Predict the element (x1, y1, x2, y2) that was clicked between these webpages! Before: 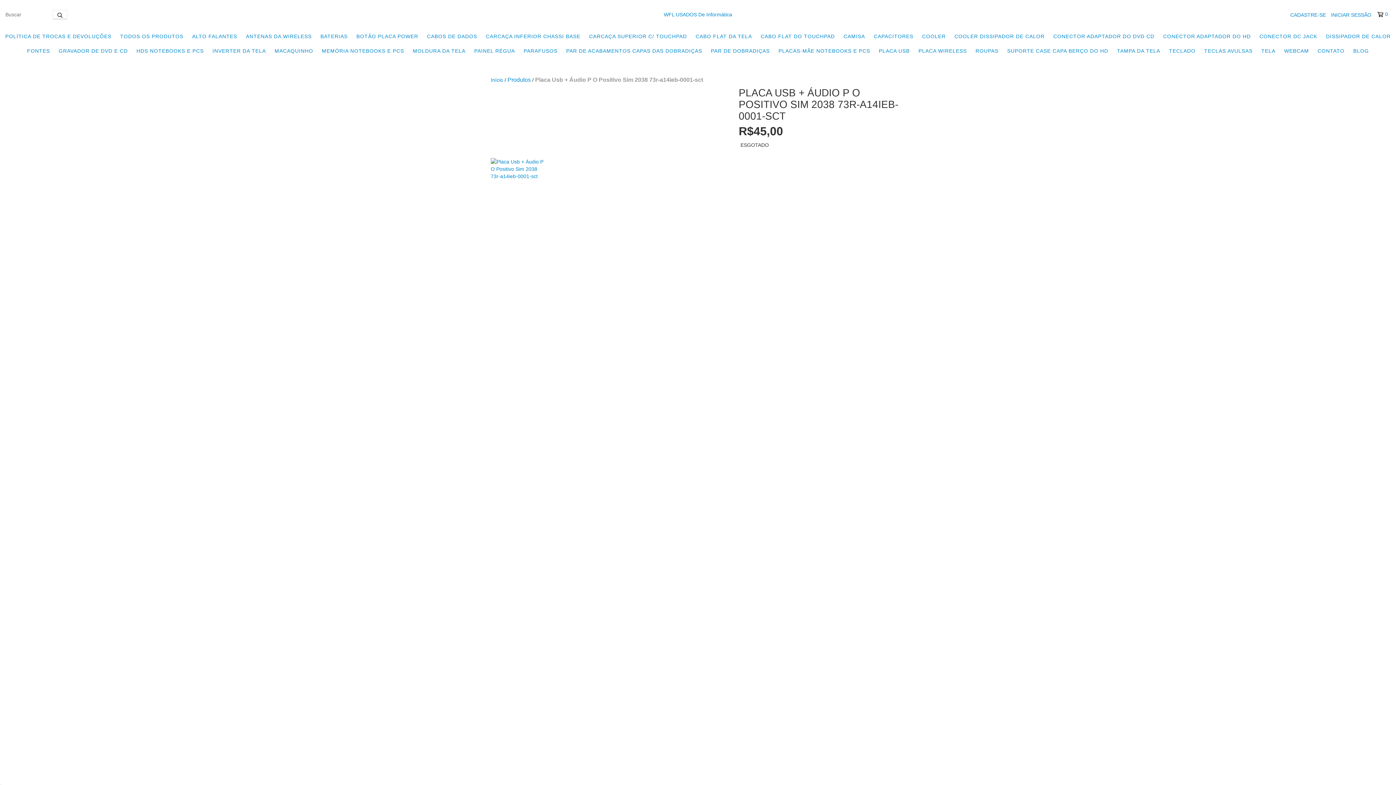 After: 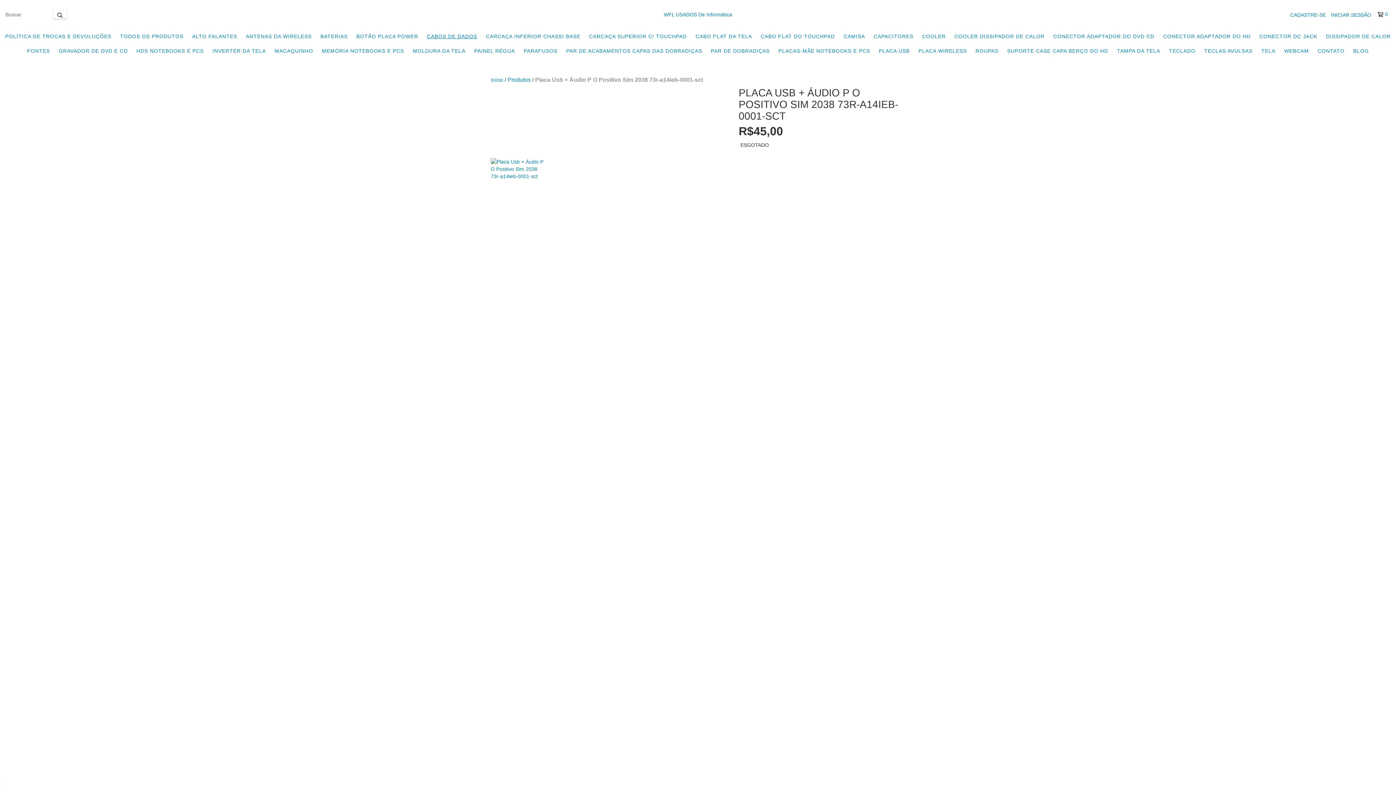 Action: label: CABOS DE DADOS bbox: (423, 29, 480, 43)